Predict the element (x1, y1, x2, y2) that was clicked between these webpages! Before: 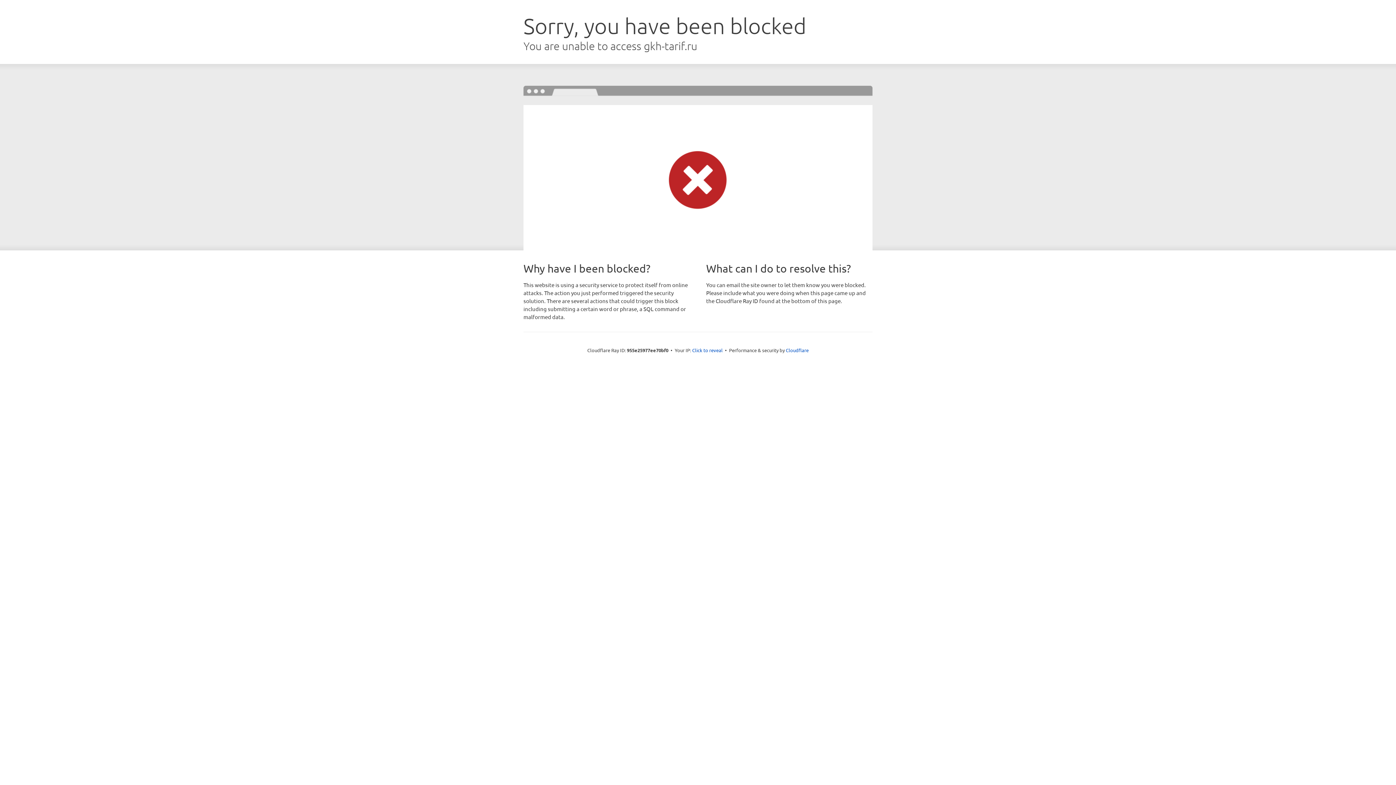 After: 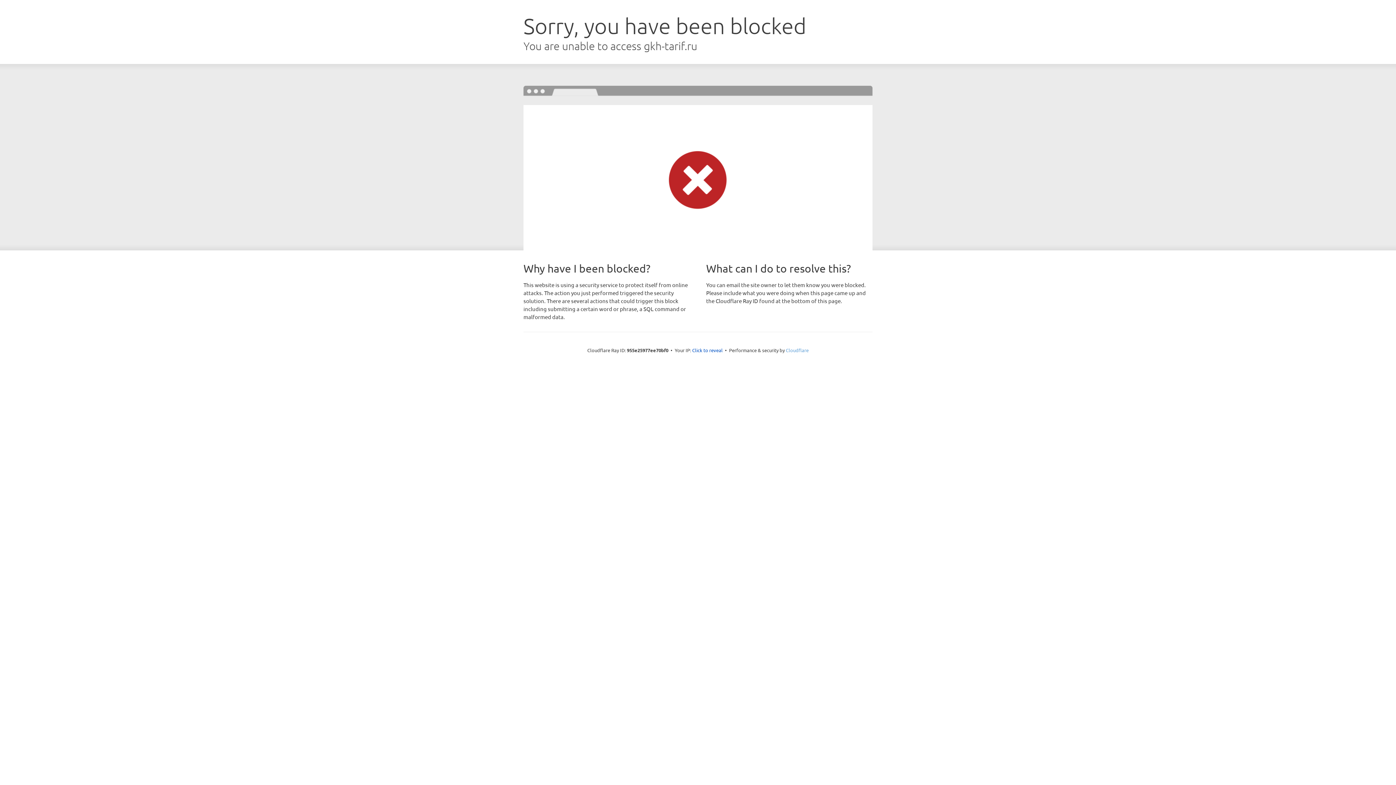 Action: label: Cloudflare bbox: (786, 347, 808, 353)